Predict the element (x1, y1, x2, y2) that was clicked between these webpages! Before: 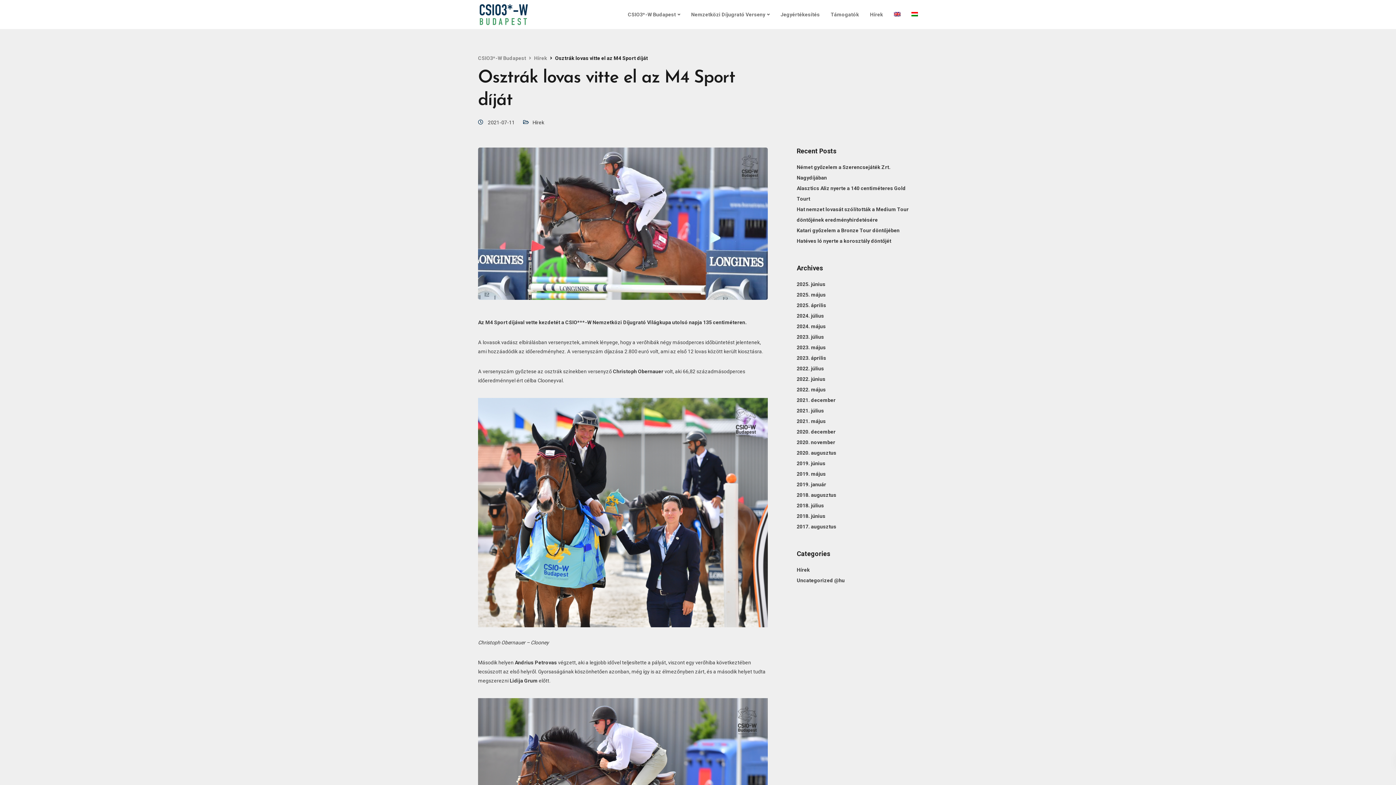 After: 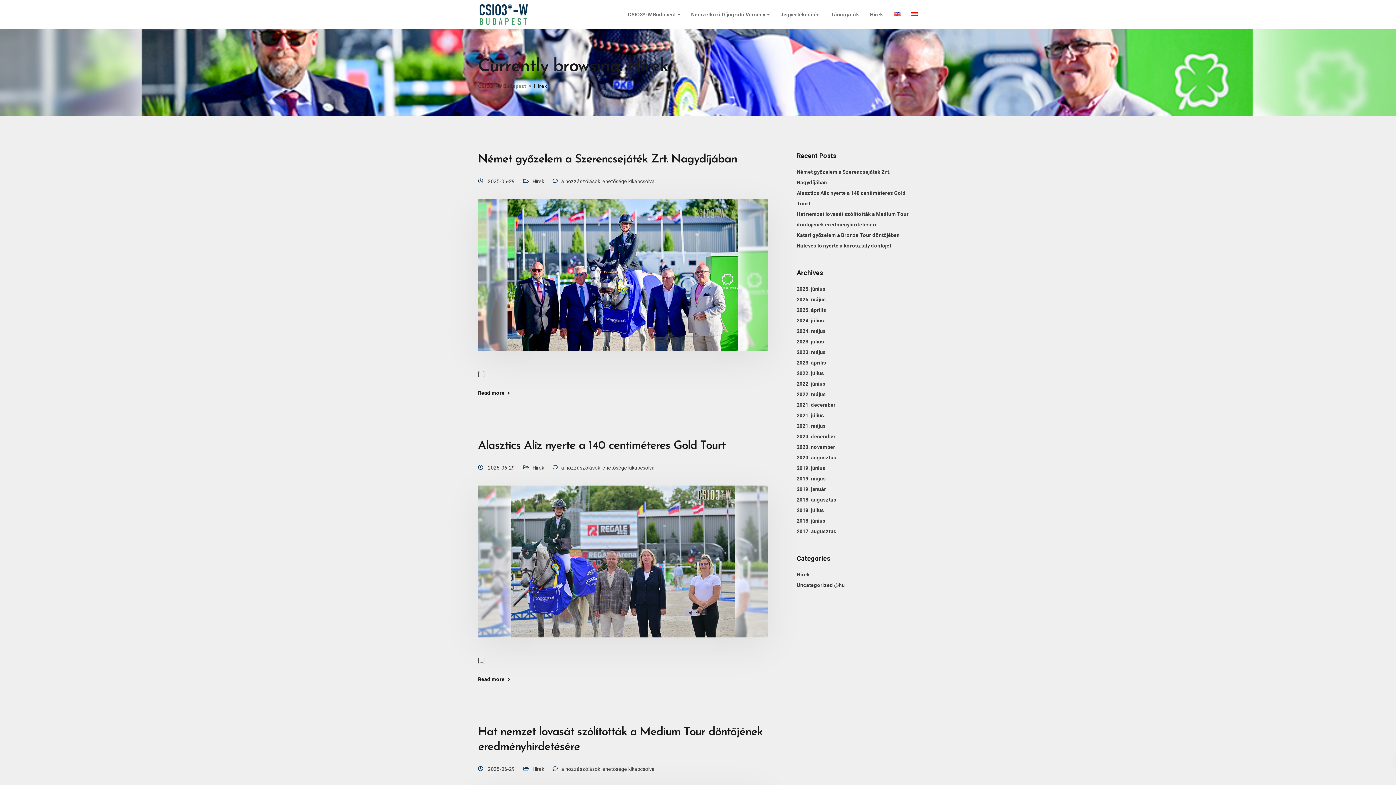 Action: bbox: (534, 55, 547, 61) label: Hírek